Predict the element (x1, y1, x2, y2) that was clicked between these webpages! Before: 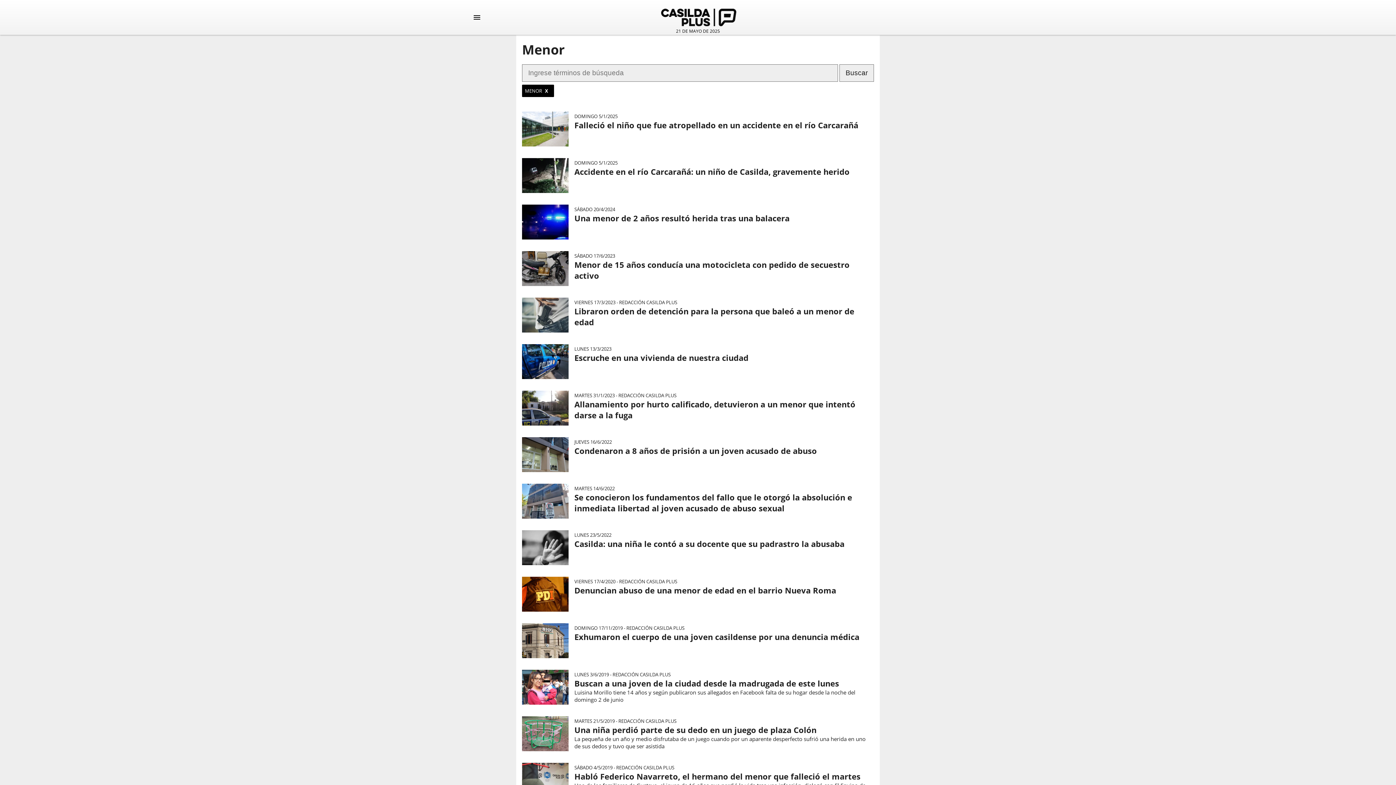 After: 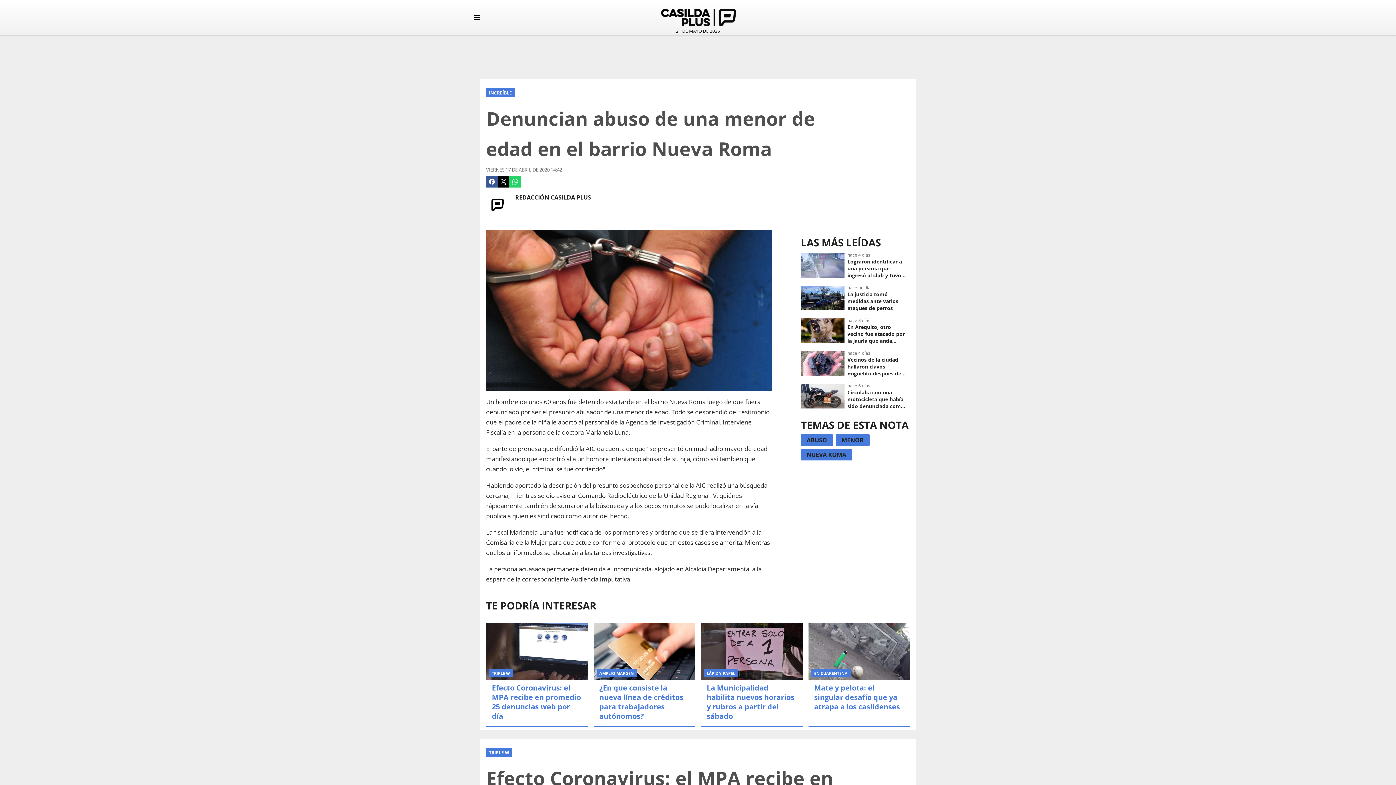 Action: label: VIERNES 17/4/2020 - REDACCIÓN CASILDA PLUS
Denuncian abuso de una menor de edad en el barrio Nueva Roma bbox: (522, 577, 874, 612)